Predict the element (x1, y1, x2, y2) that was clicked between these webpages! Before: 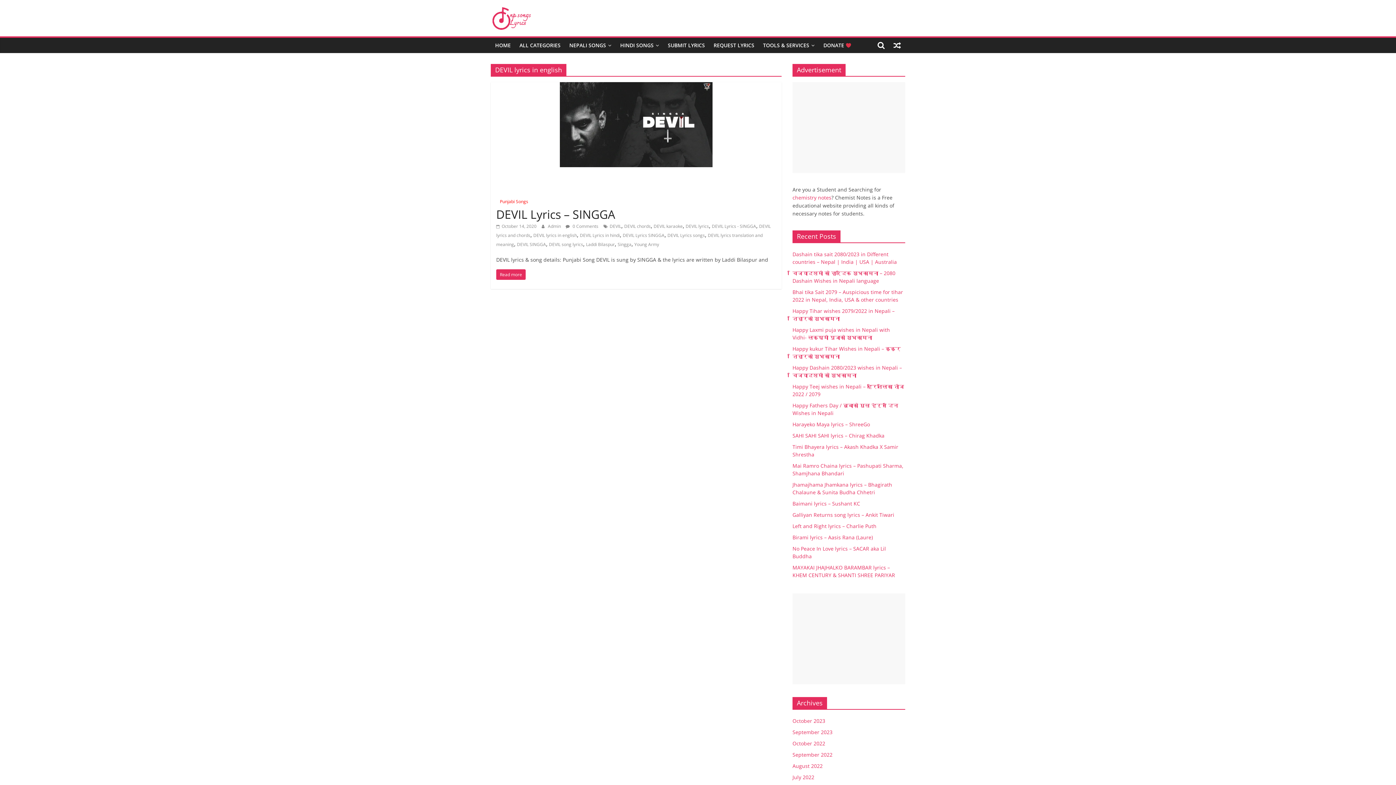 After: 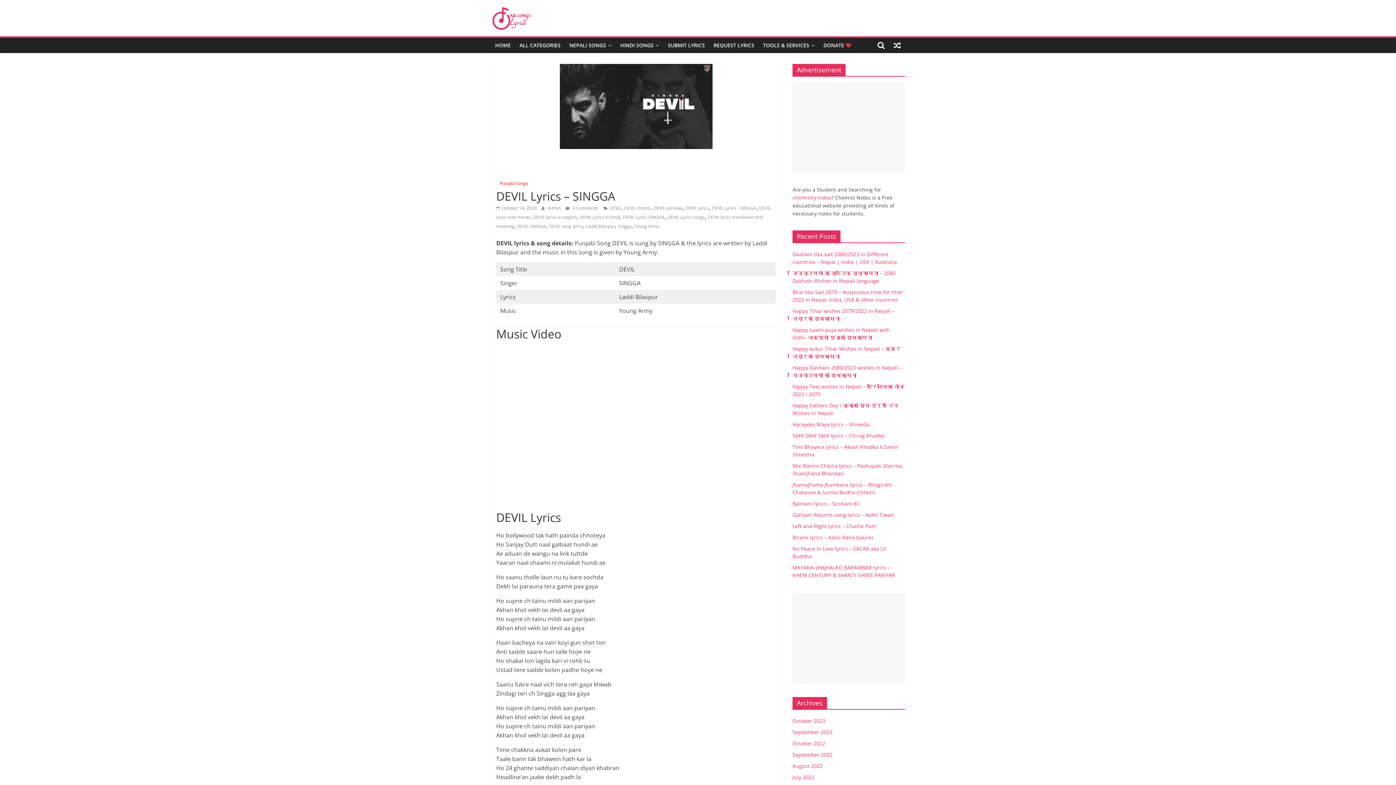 Action: label:  October 14, 2020 bbox: (496, 223, 536, 229)